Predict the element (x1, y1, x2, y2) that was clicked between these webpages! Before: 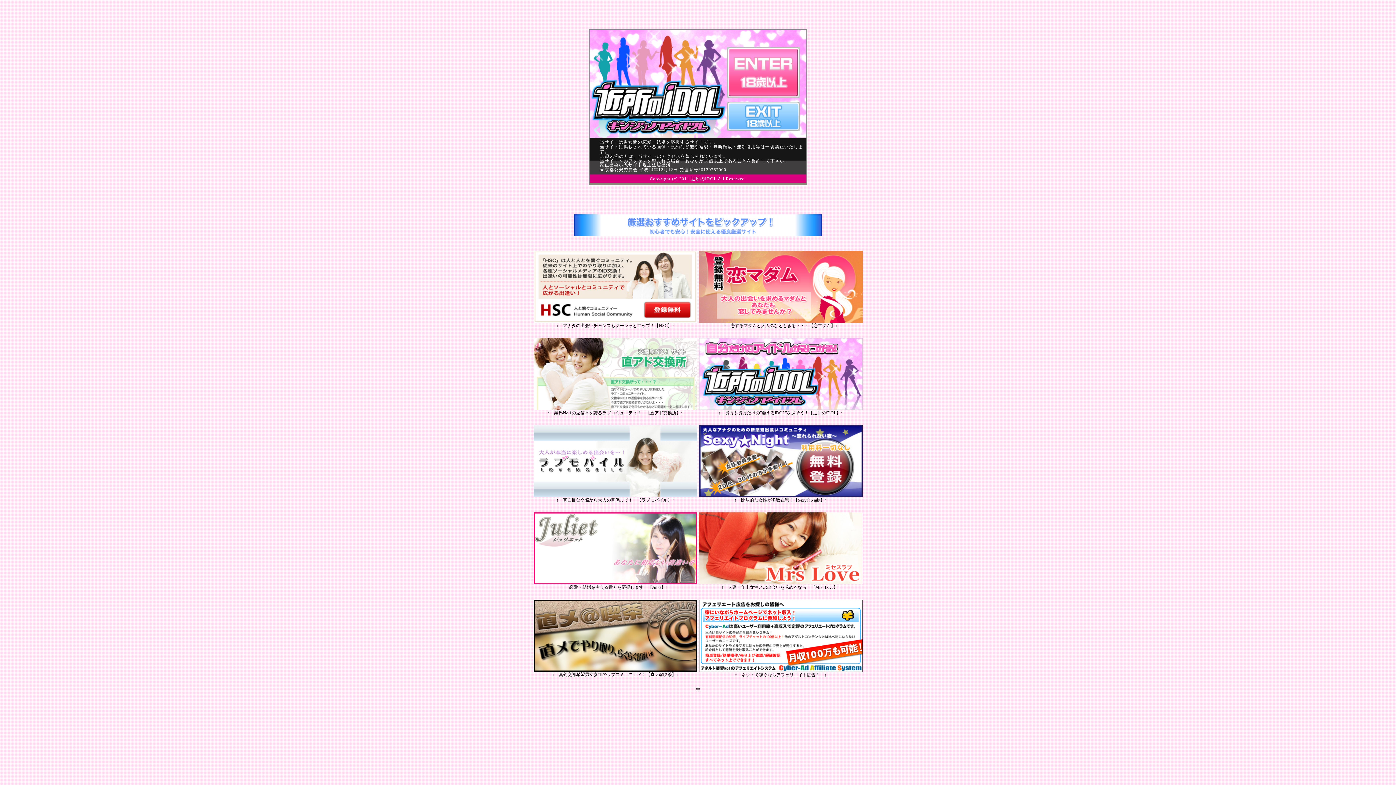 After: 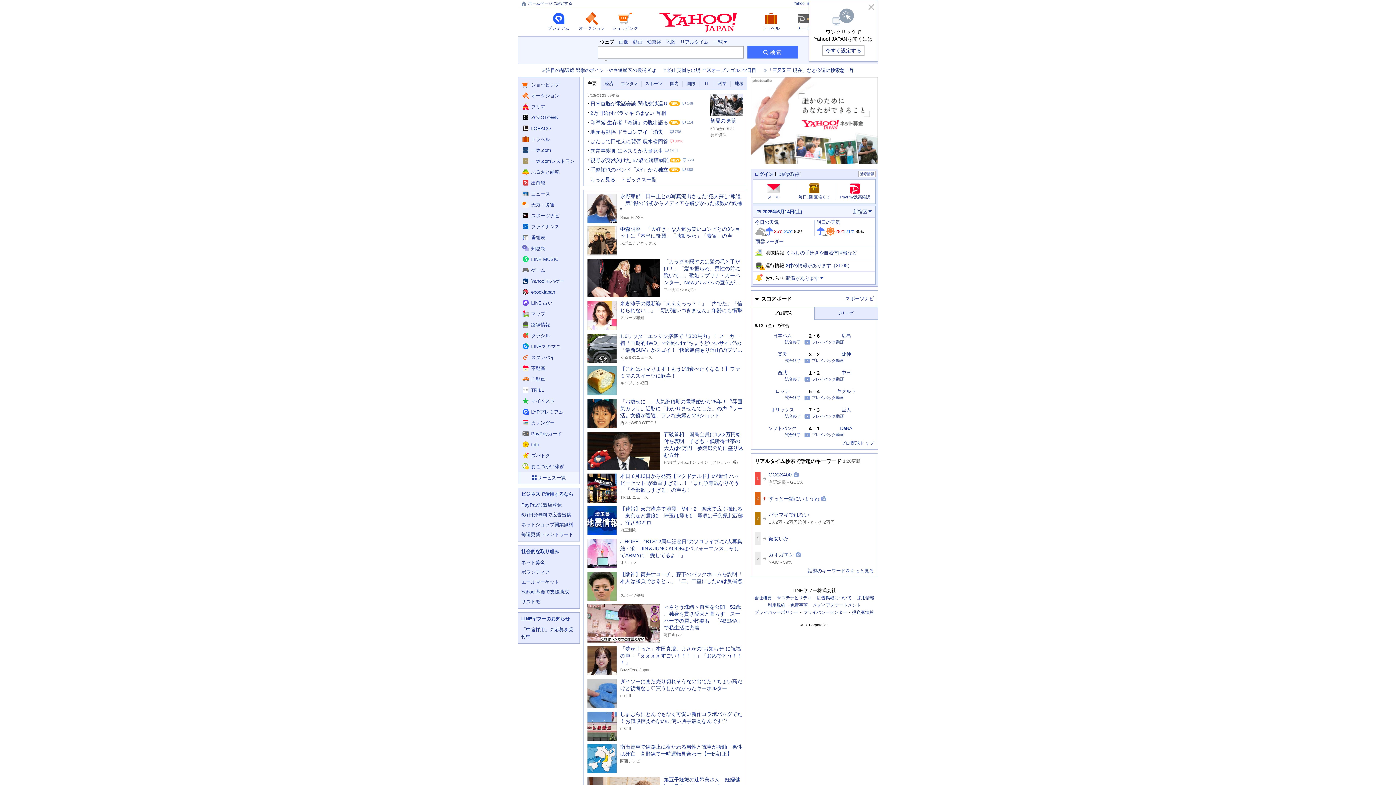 Action: bbox: (727, 101, 800, 130)